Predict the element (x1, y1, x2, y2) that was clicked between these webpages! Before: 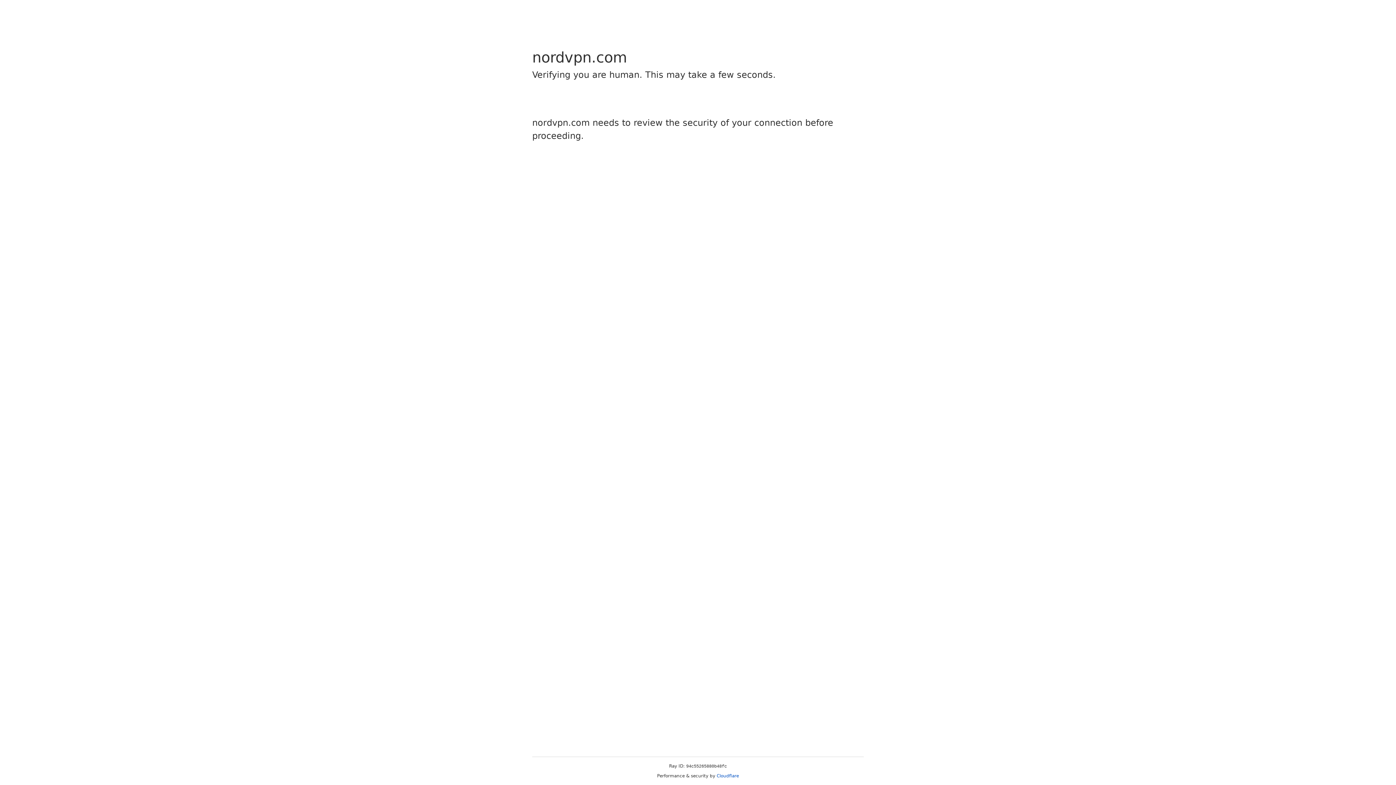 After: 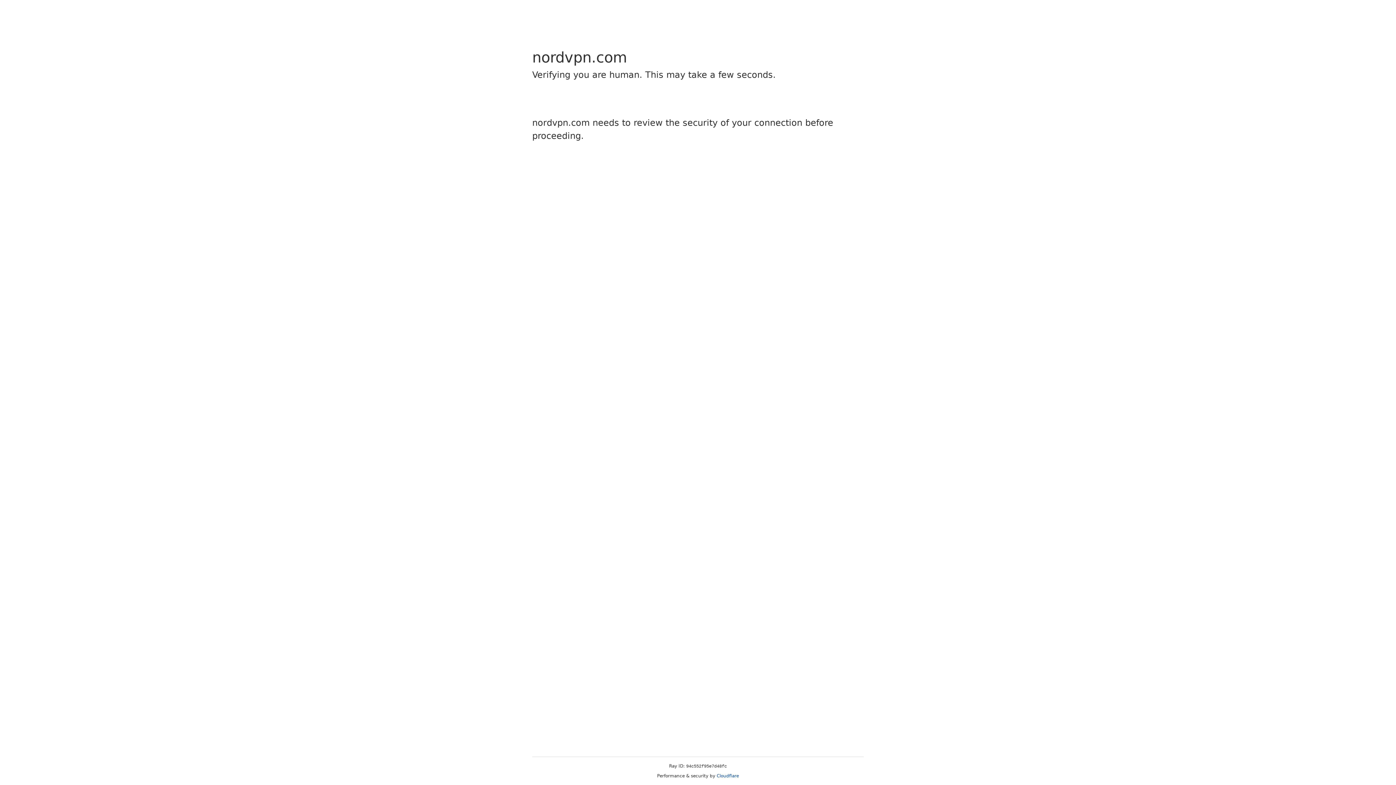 Action: bbox: (716, 773, 739, 778) label: Cloudflare